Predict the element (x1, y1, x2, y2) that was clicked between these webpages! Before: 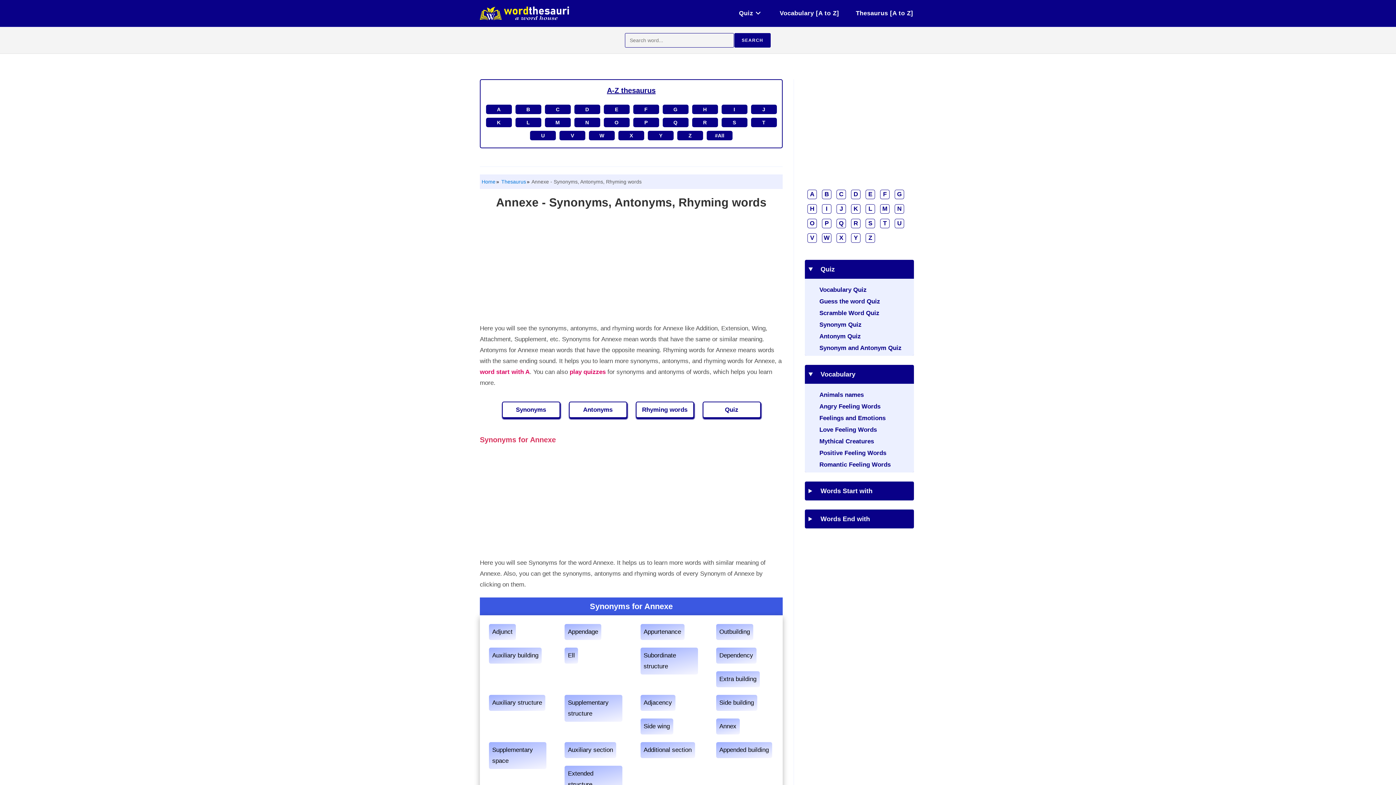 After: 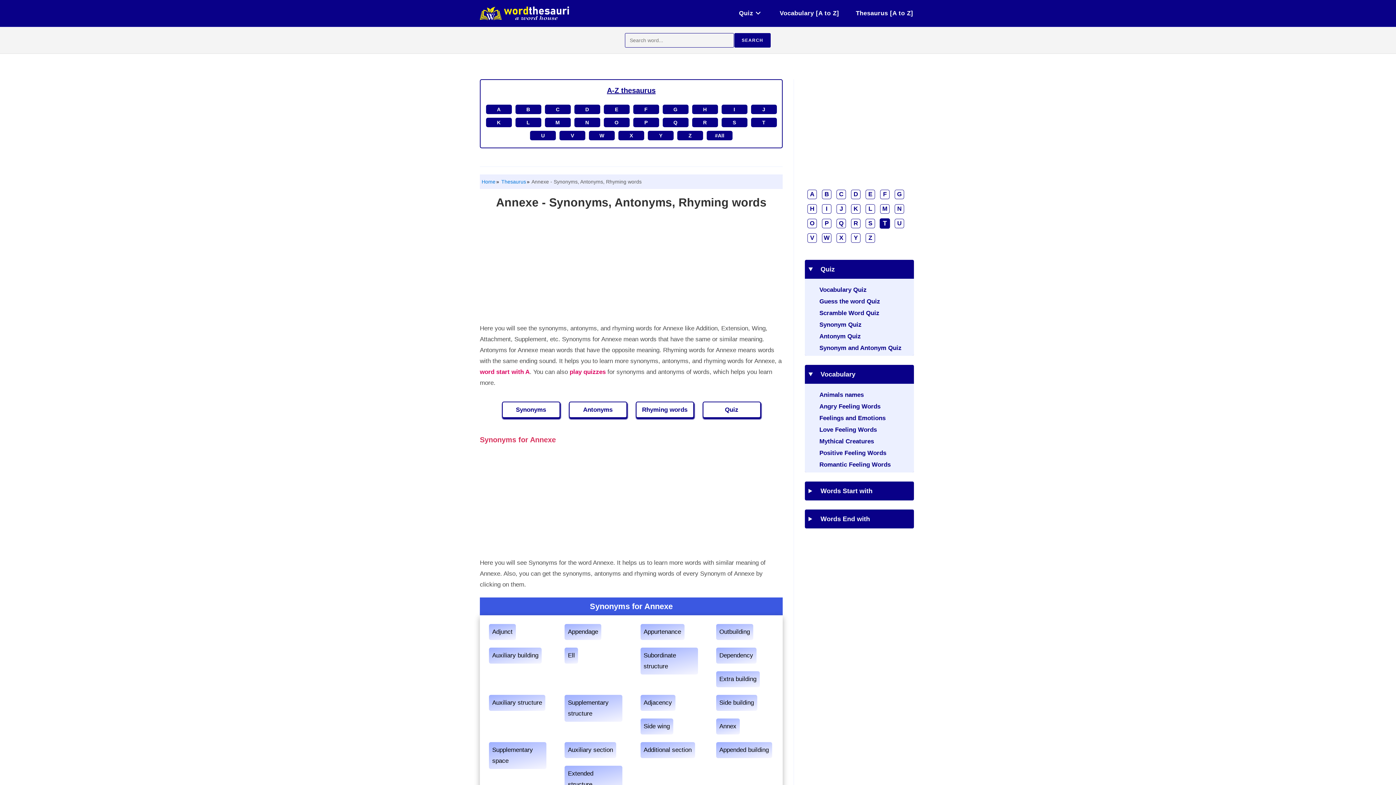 Action: label: T bbox: (880, 218, 889, 228)